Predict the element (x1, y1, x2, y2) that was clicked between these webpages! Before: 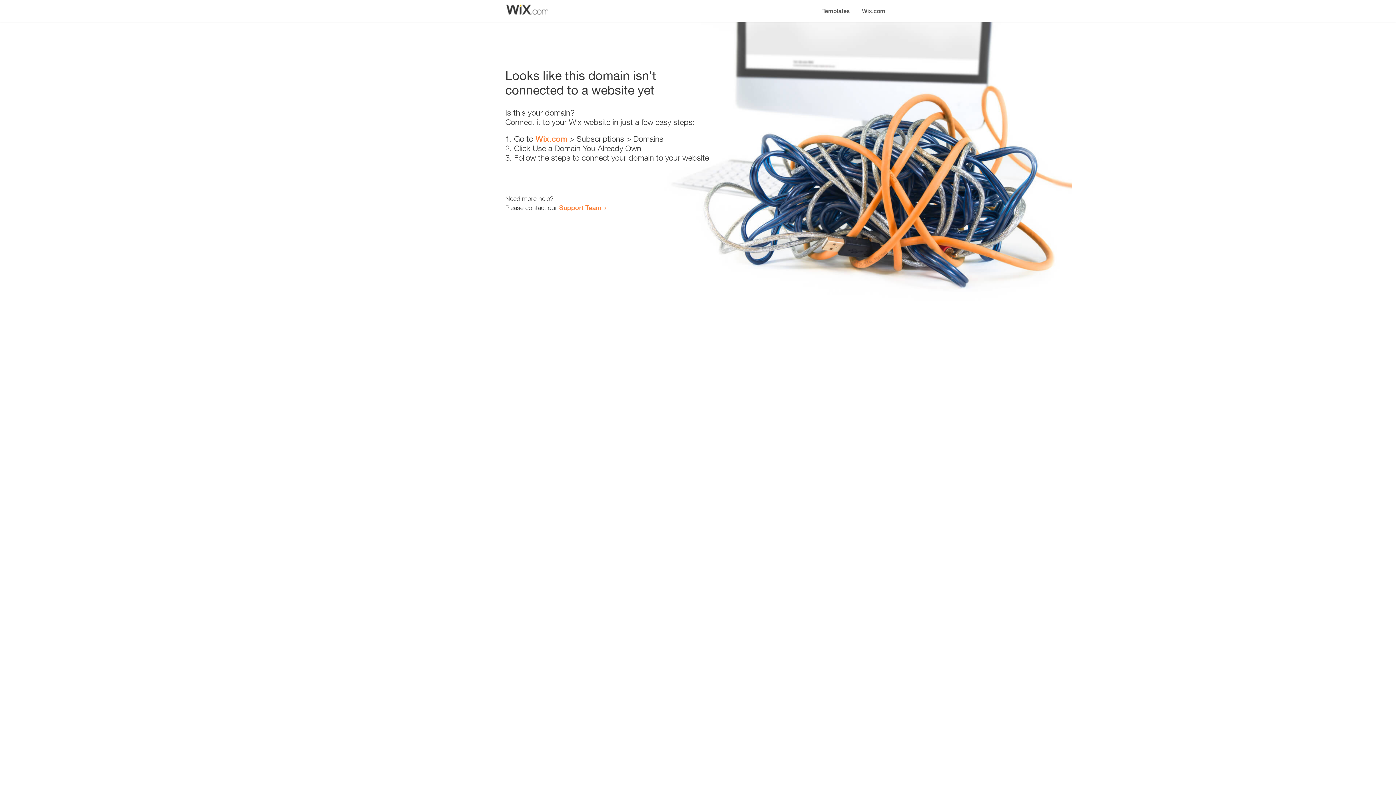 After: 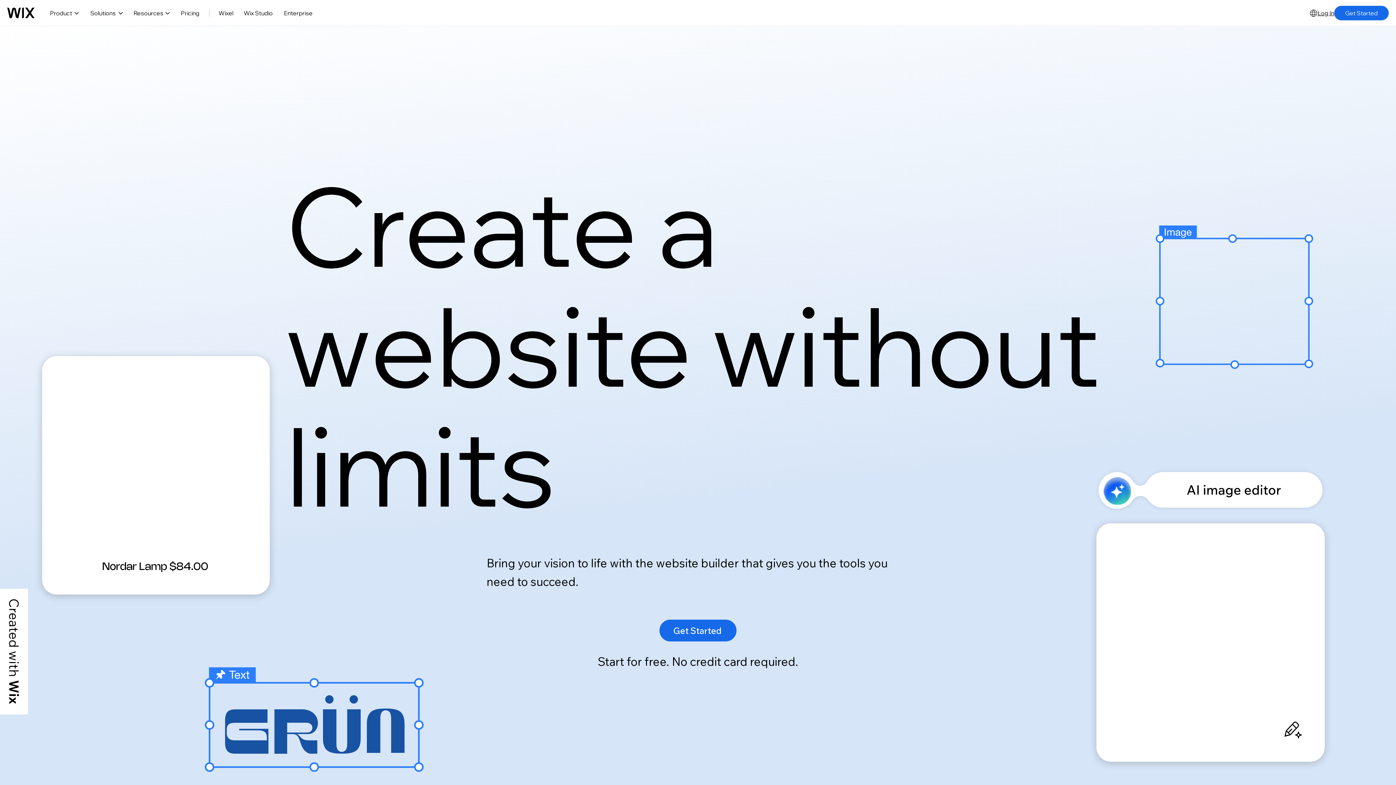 Action: bbox: (856, 0, 890, 14) label: Wix.com